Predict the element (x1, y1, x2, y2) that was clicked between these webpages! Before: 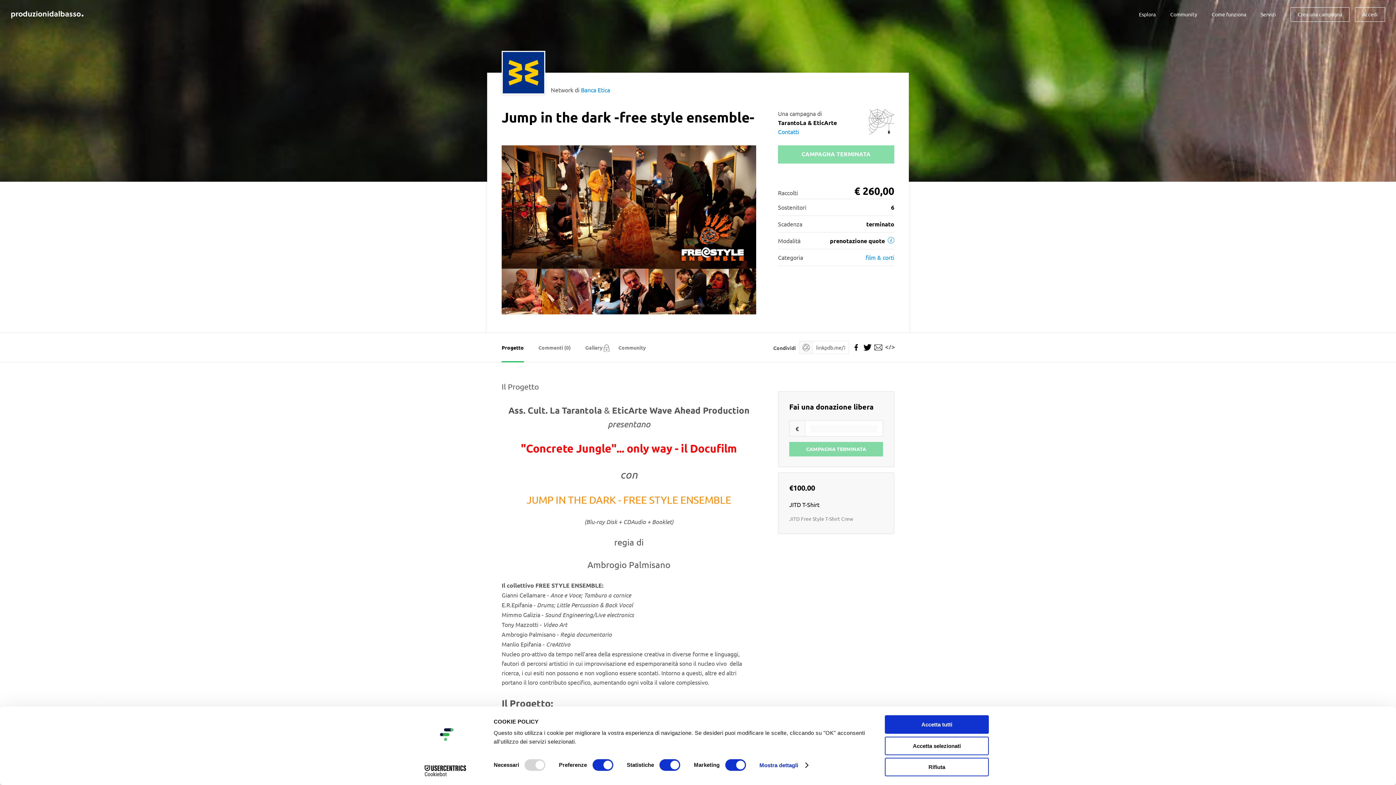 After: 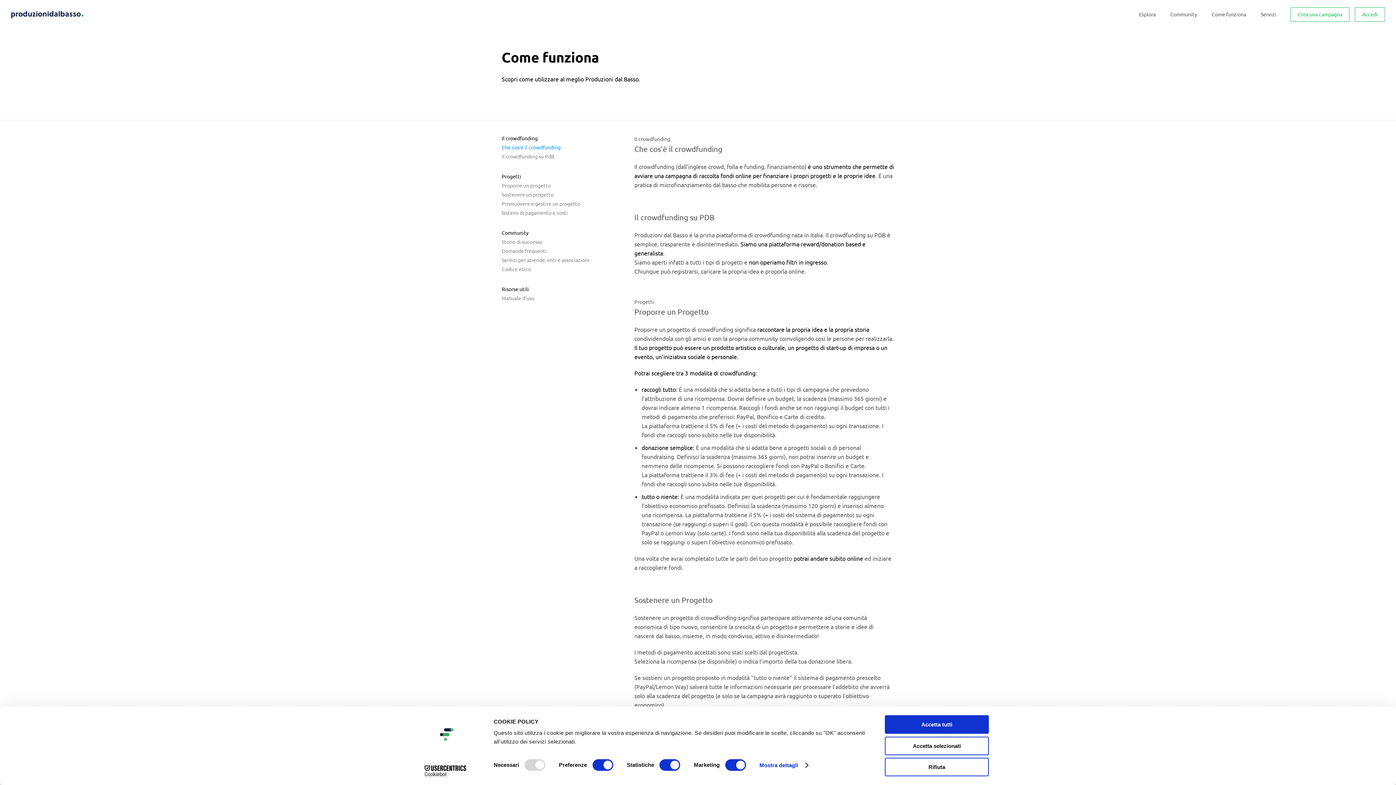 Action: label: Come funziona bbox: (1212, 7, 1246, 21)